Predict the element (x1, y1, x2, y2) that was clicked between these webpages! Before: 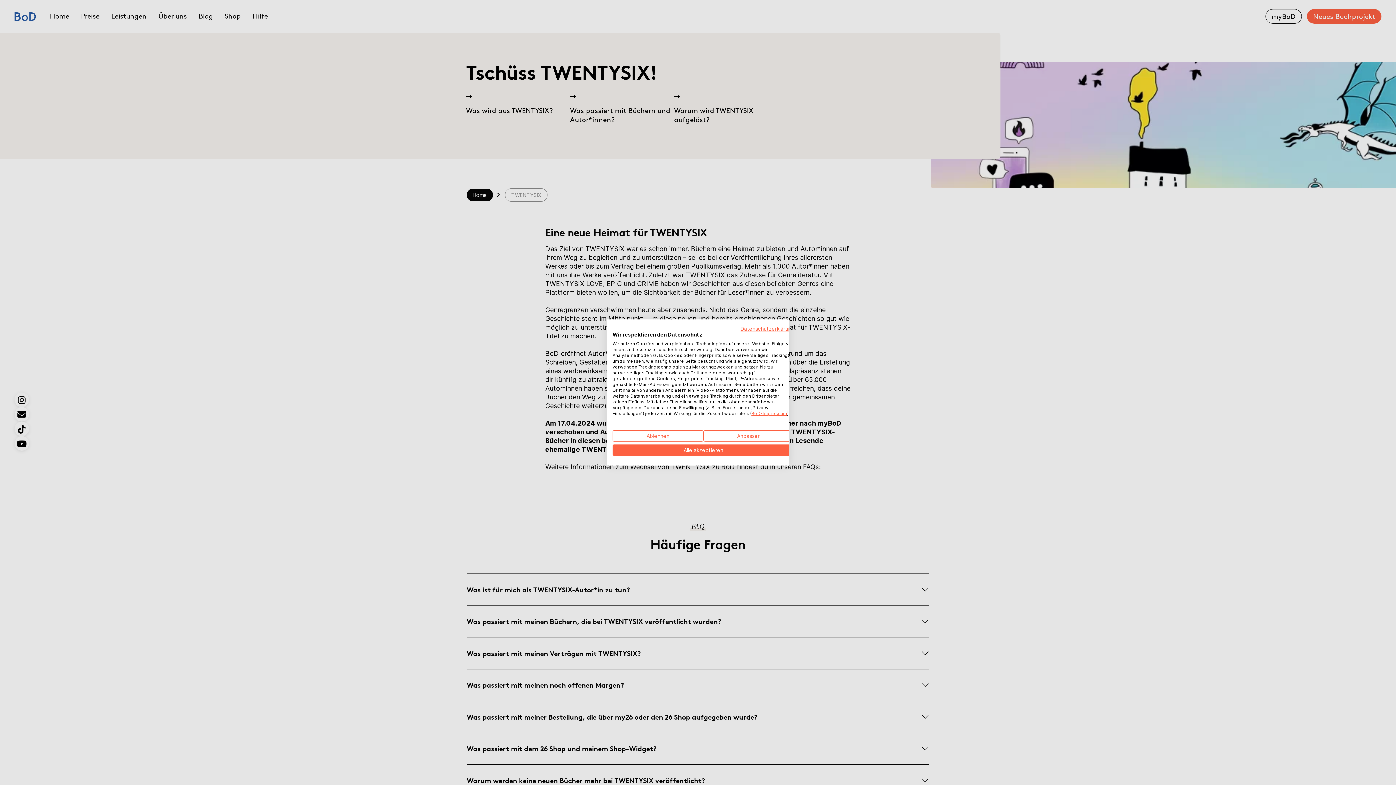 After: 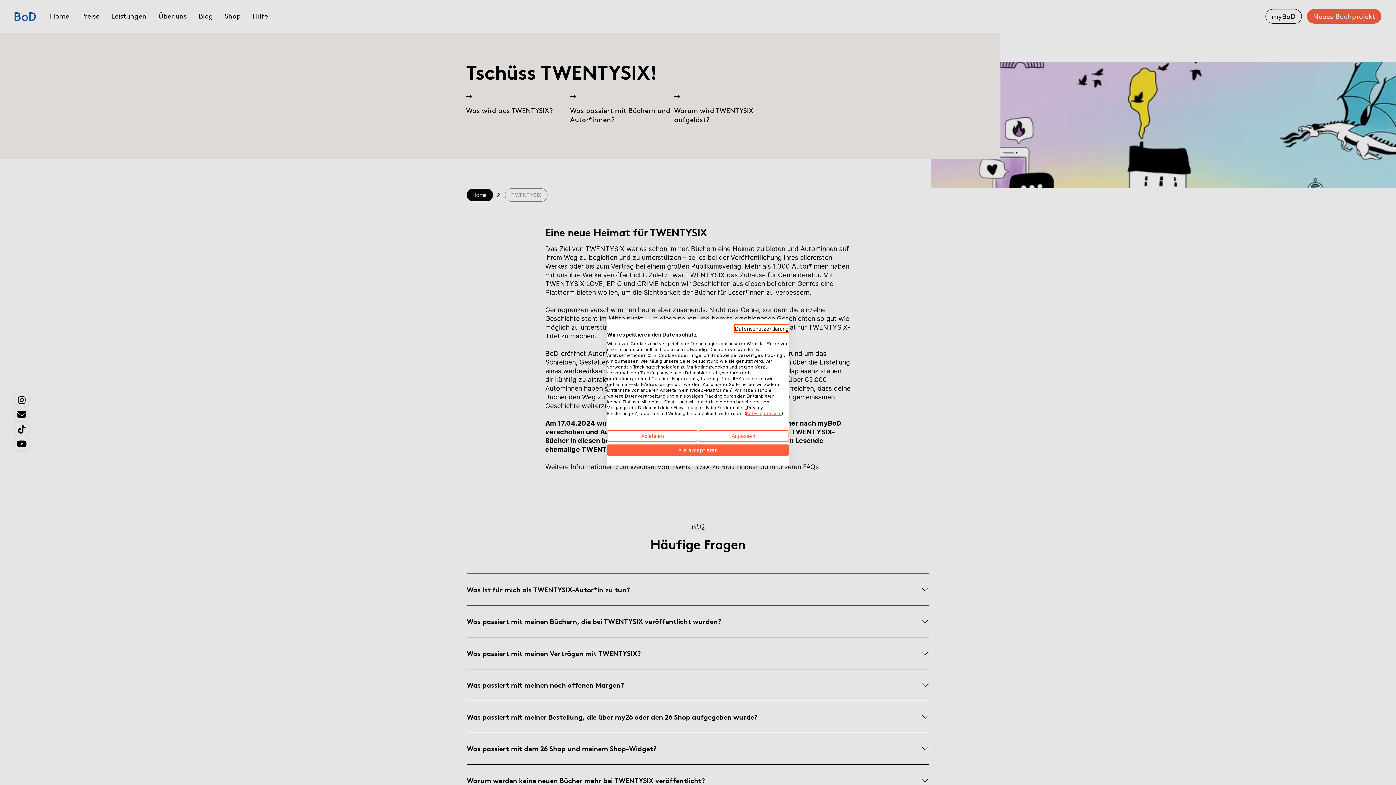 Action: label: Datenschutzrichtlinie. Externer Link. Wird in einer neuen Registerkarte oder einem neuen Fenster geöffnet. bbox: (740, 325, 794, 332)